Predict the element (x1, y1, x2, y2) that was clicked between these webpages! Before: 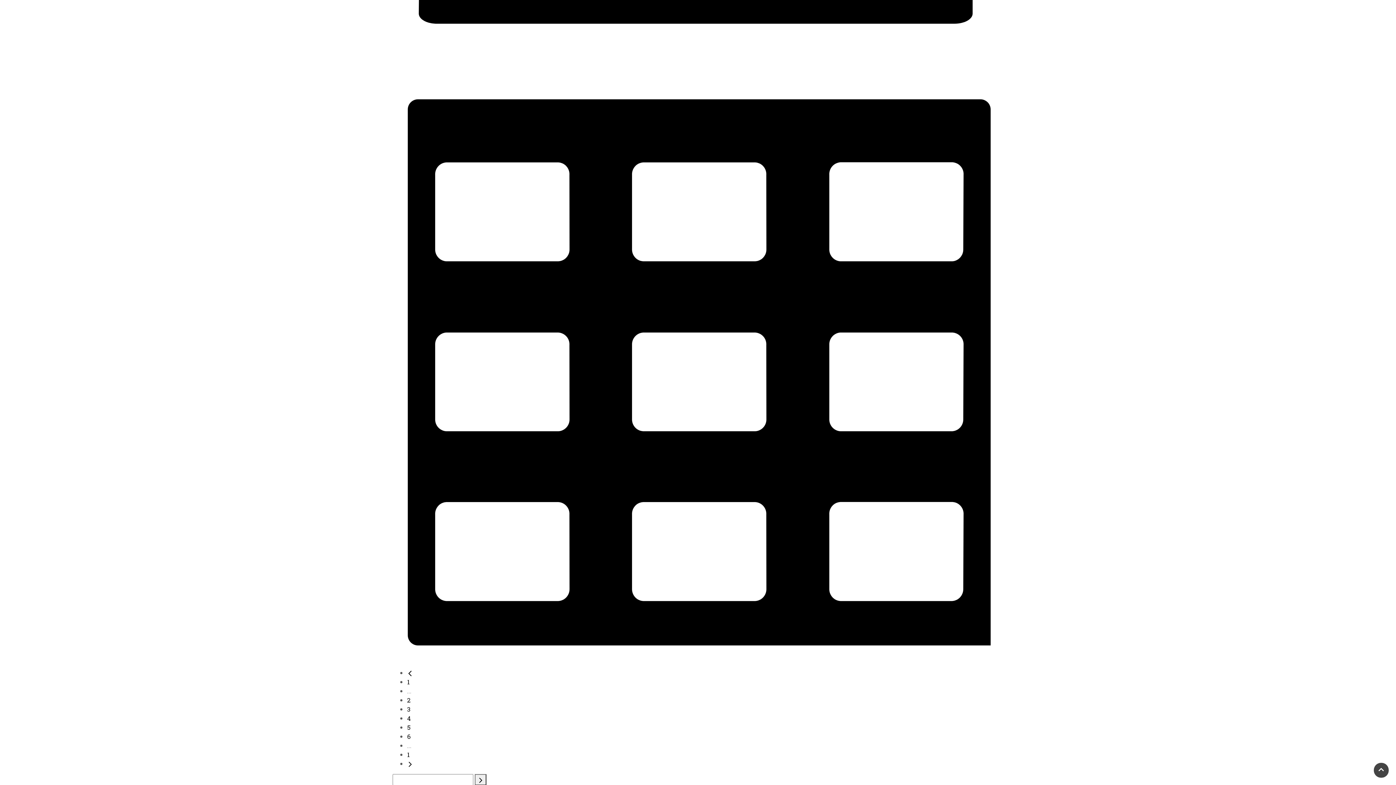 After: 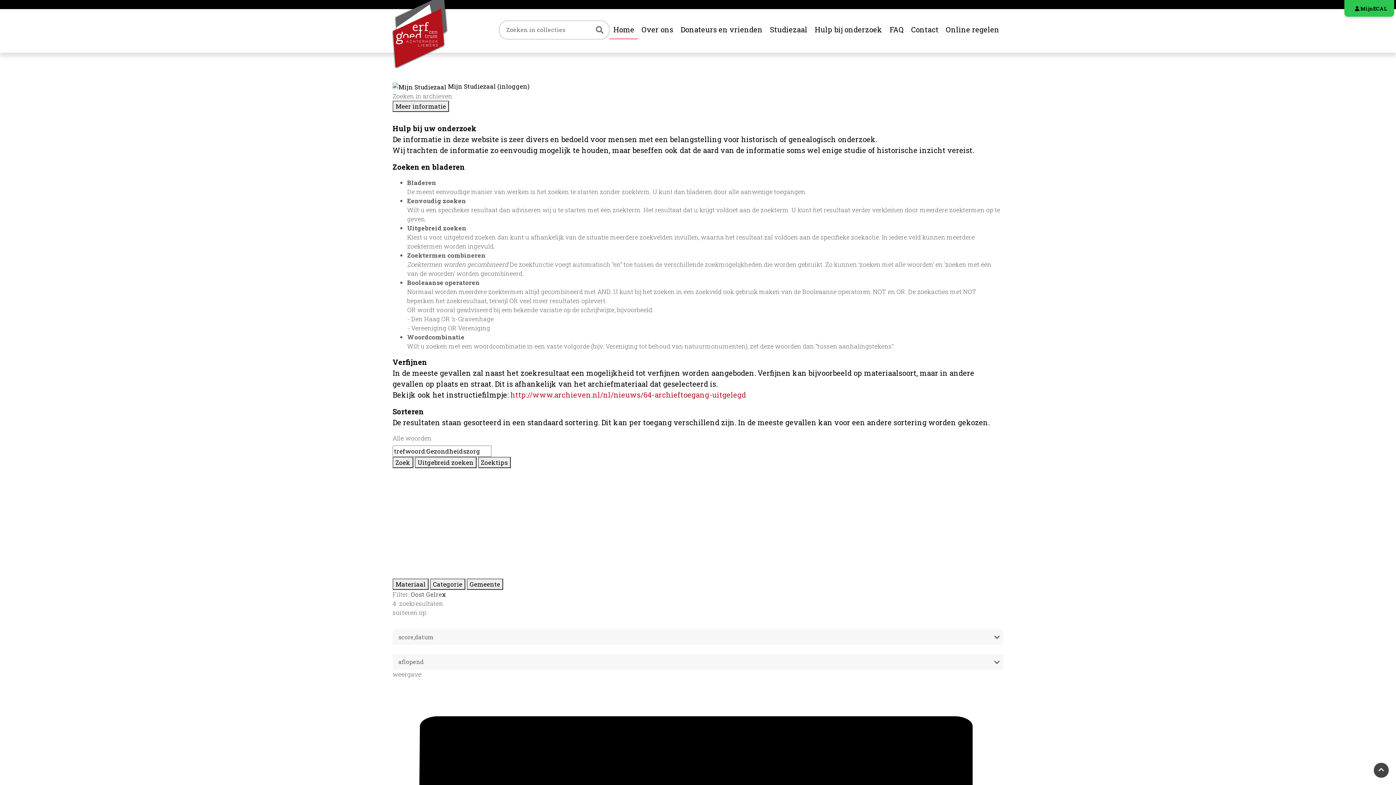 Action: bbox: (407, 678, 409, 686) label: 1